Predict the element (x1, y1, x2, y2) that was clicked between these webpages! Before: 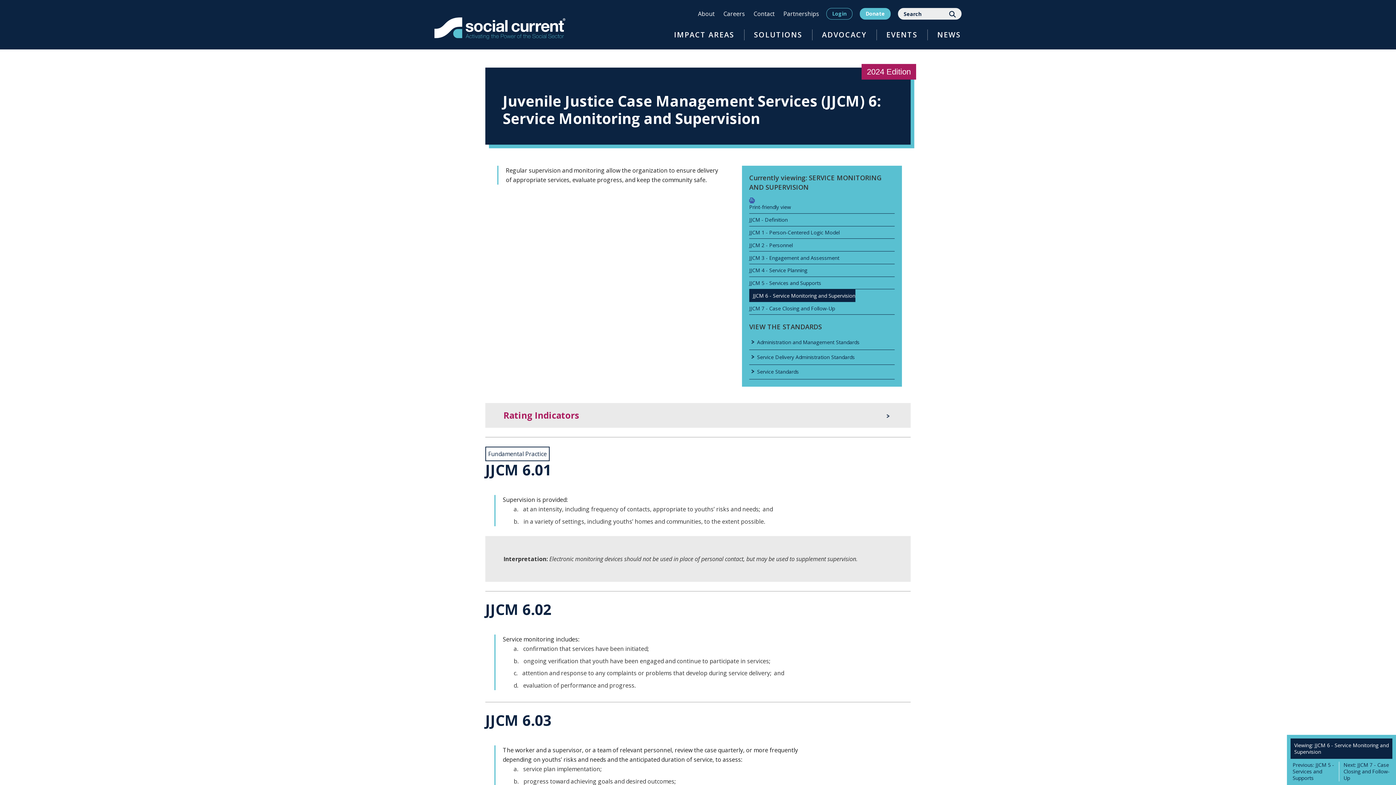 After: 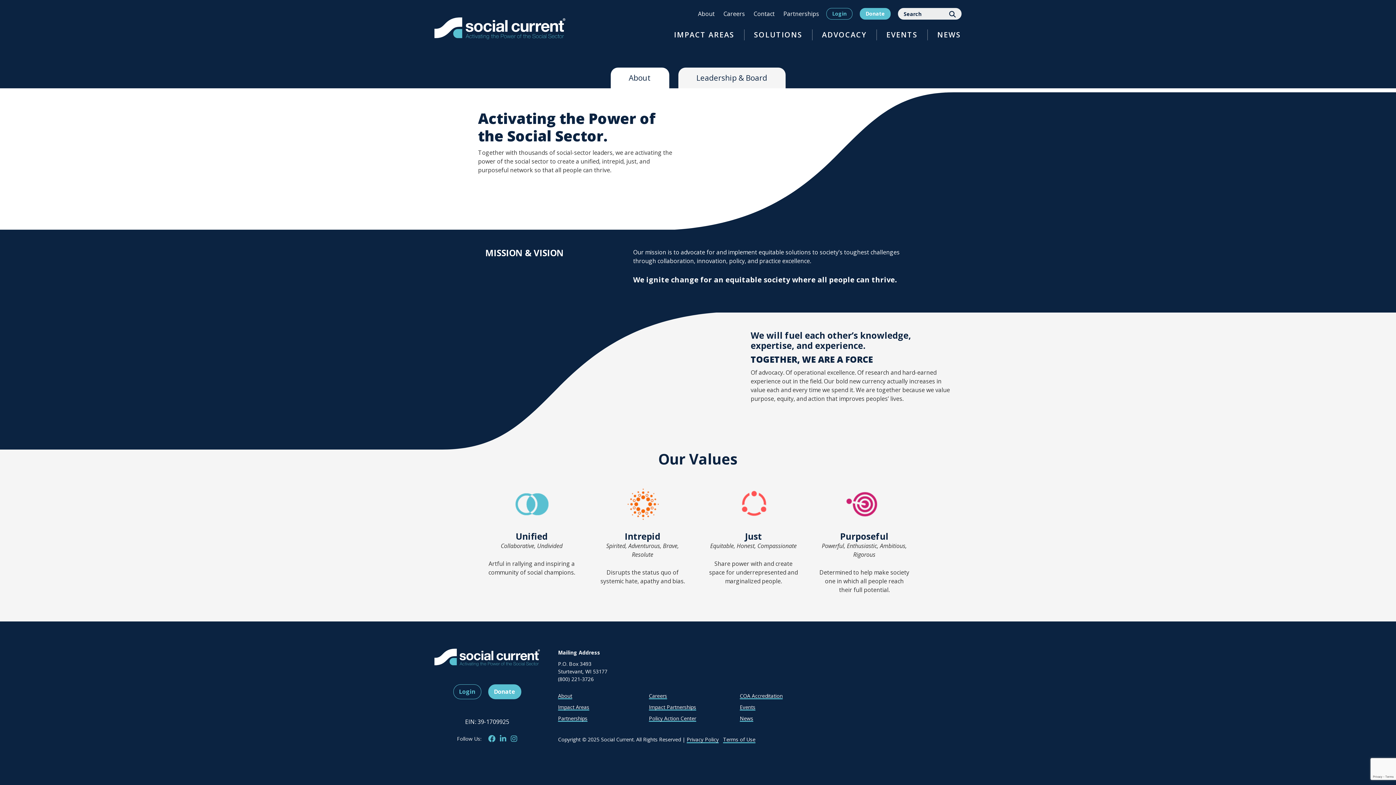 Action: bbox: (694, 7, 718, 20) label: About